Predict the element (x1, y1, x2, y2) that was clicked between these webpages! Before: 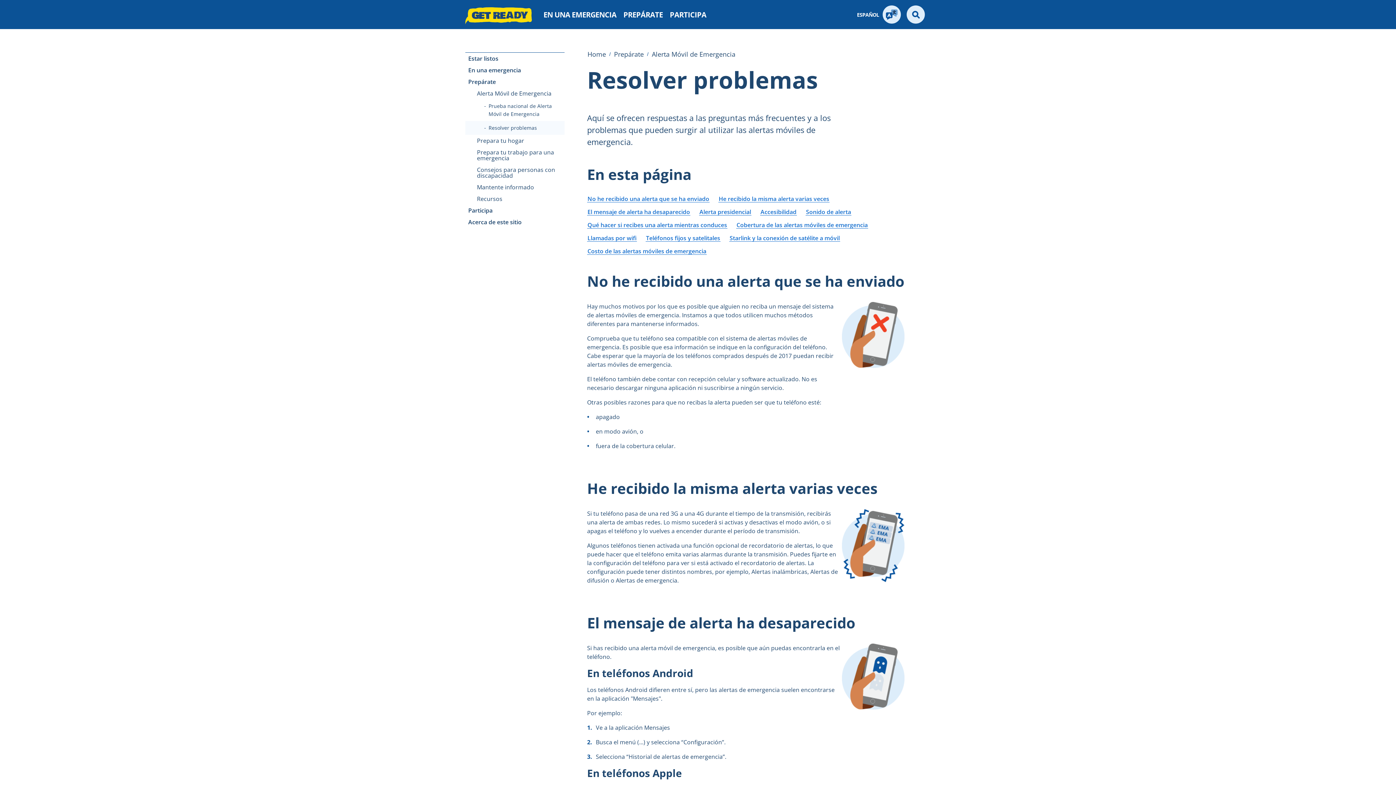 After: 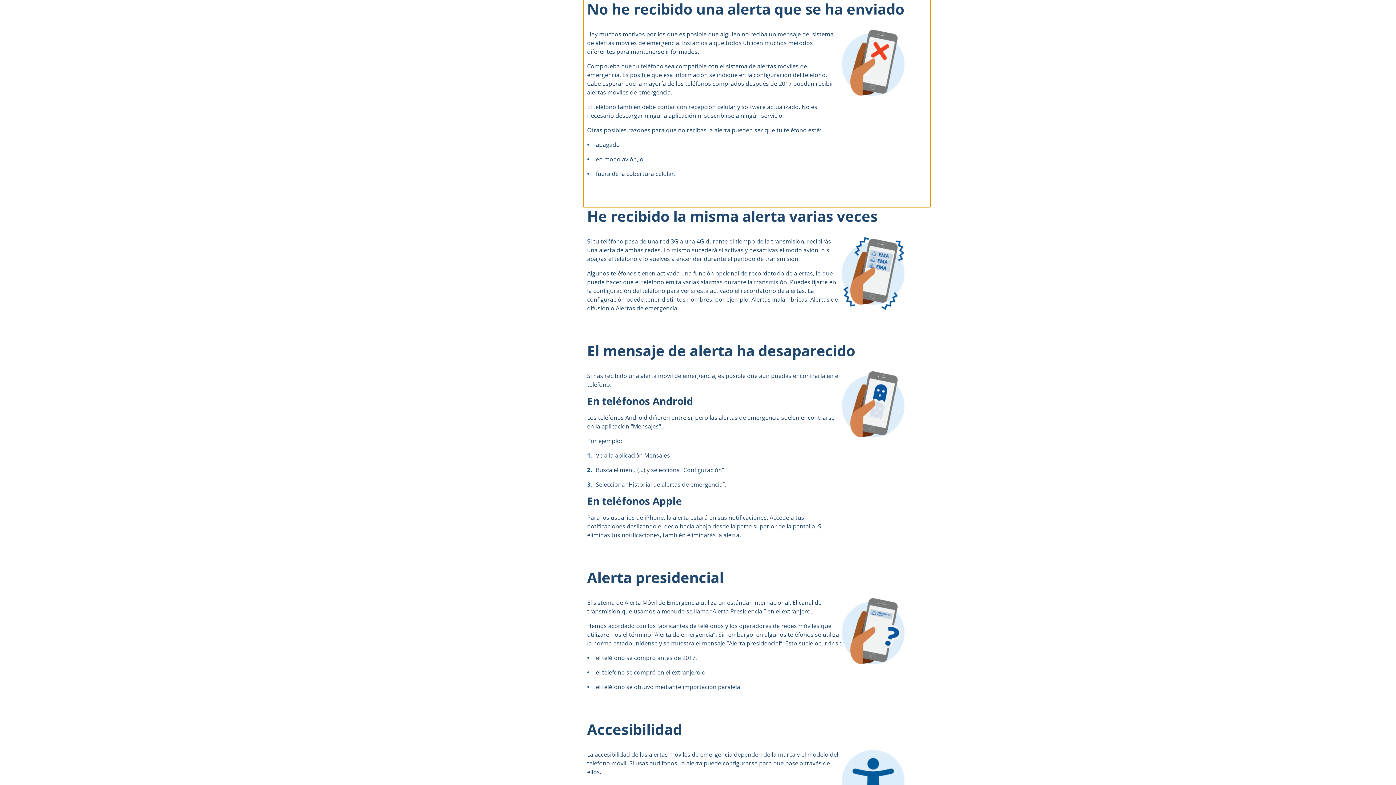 Action: label: No he recibido una alerta que se ha enviado bbox: (587, 193, 709, 204)